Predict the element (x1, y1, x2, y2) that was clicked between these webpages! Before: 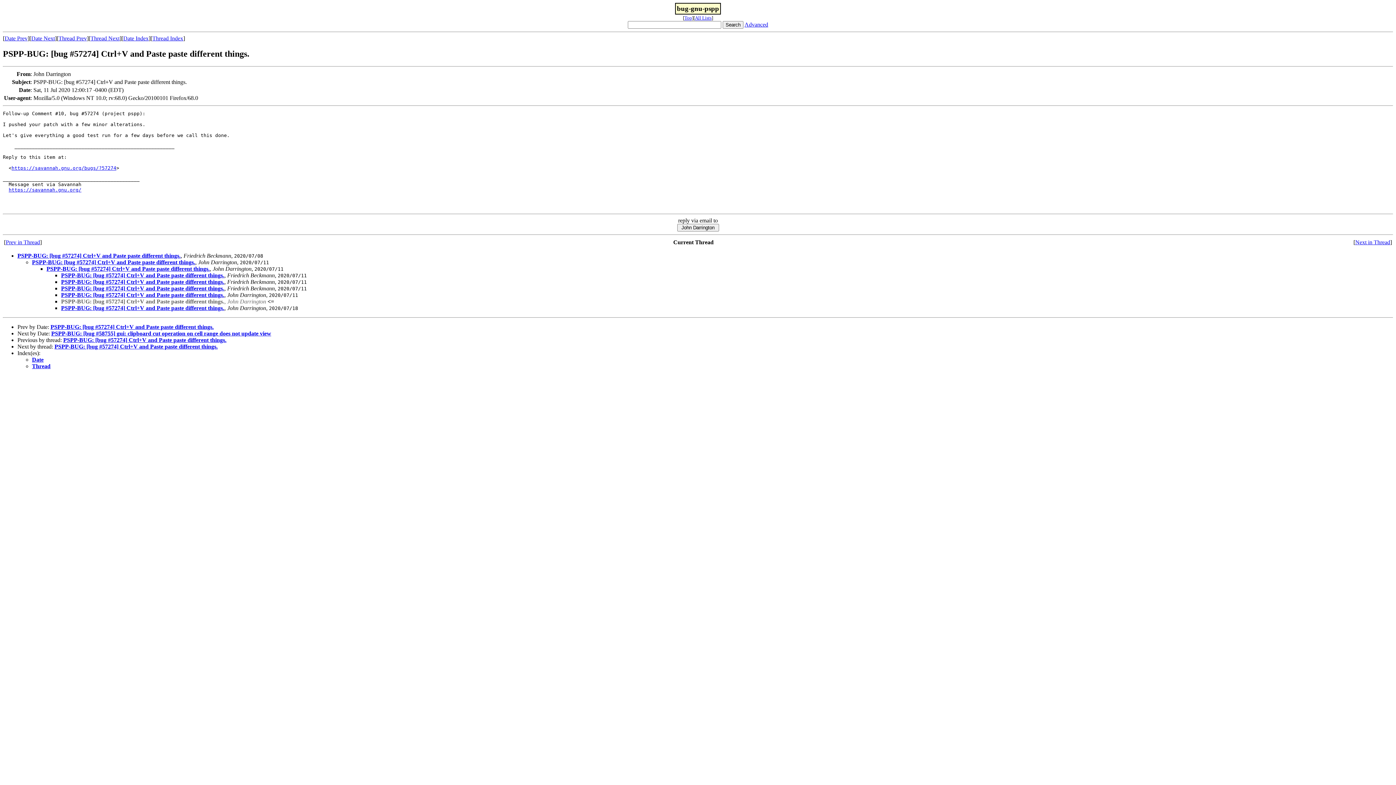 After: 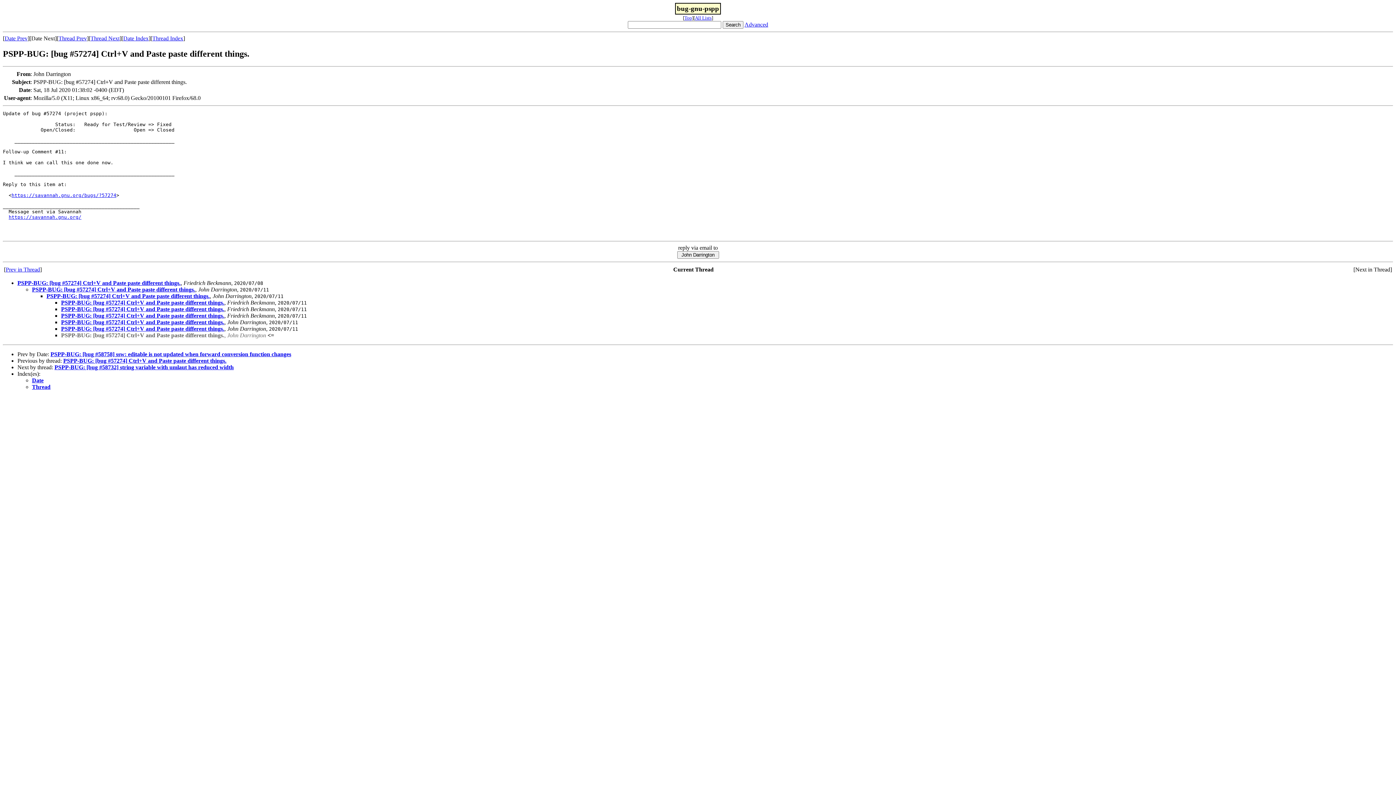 Action: label: PSPP-BUG: [bug #57274] Ctrl+V and Paste paste different things. bbox: (61, 305, 224, 311)